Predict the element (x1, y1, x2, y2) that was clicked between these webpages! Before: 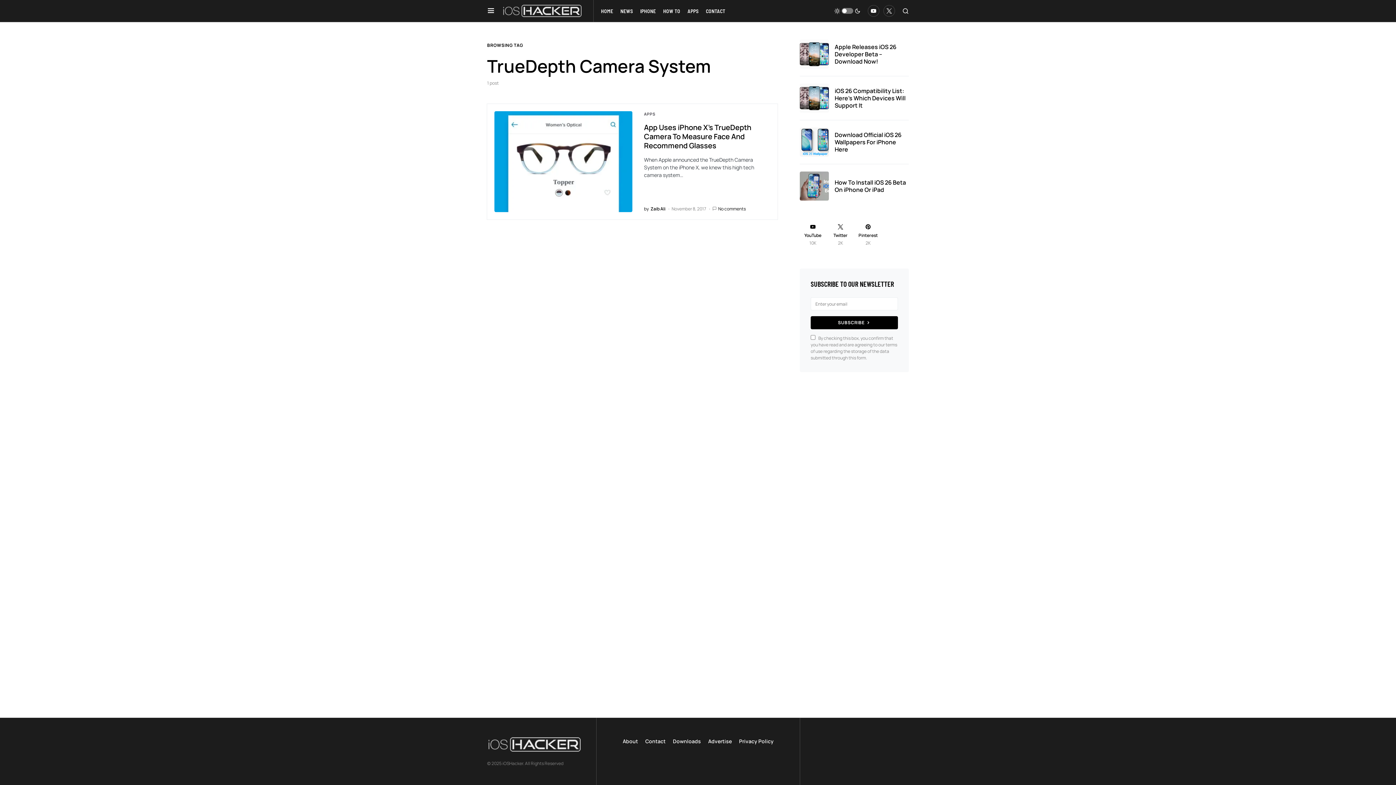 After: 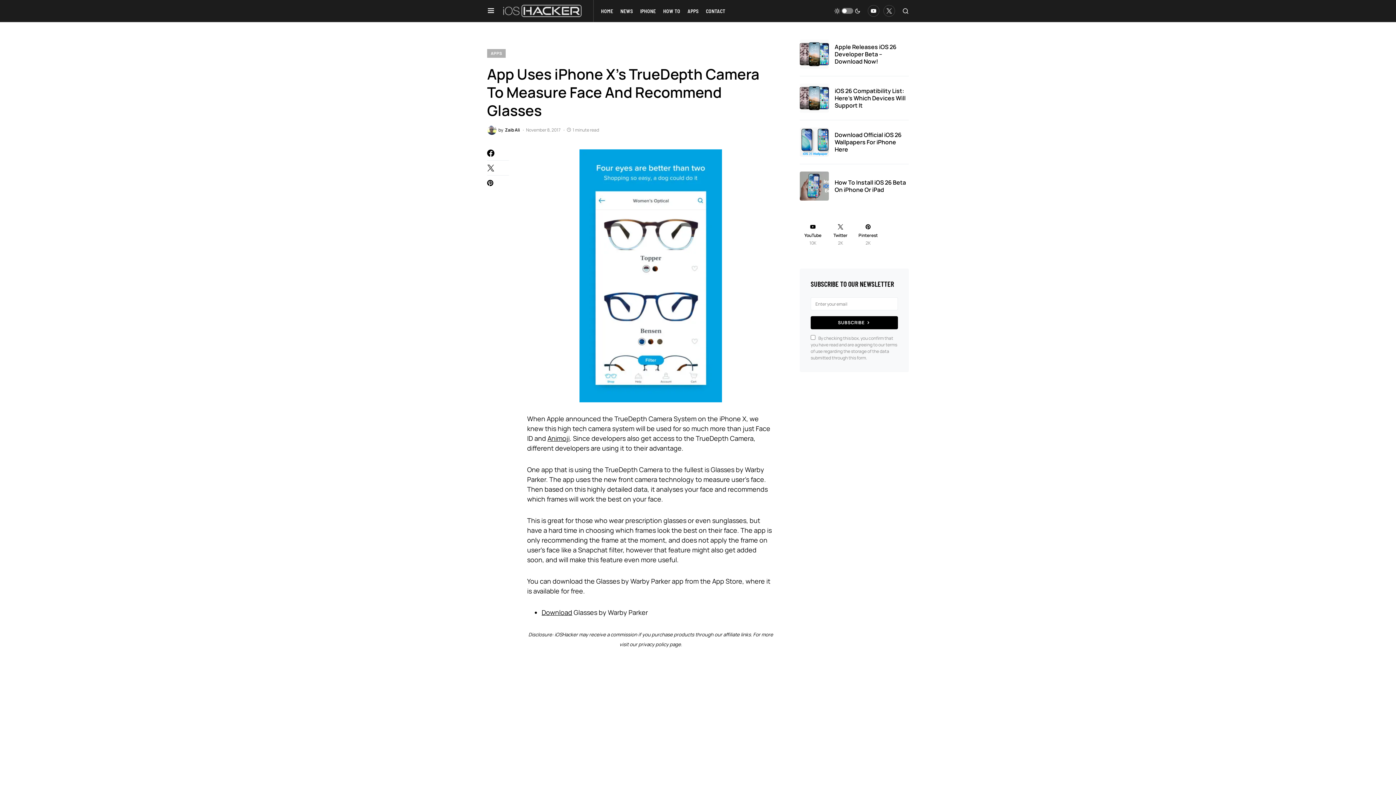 Action: bbox: (644, 122, 751, 150) label: App Uses iPhone X’s TrueDepth Camera To Measure Face And Recommend Glasses